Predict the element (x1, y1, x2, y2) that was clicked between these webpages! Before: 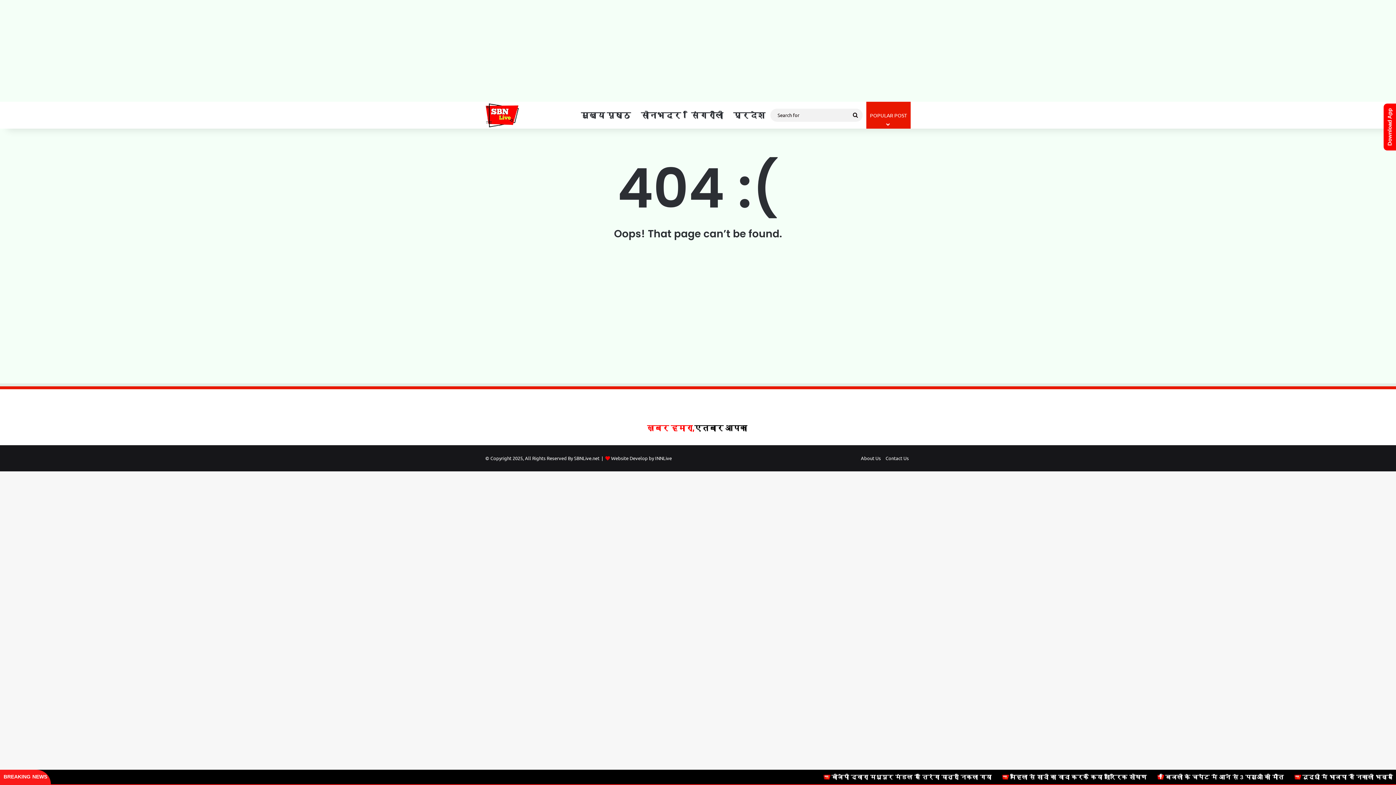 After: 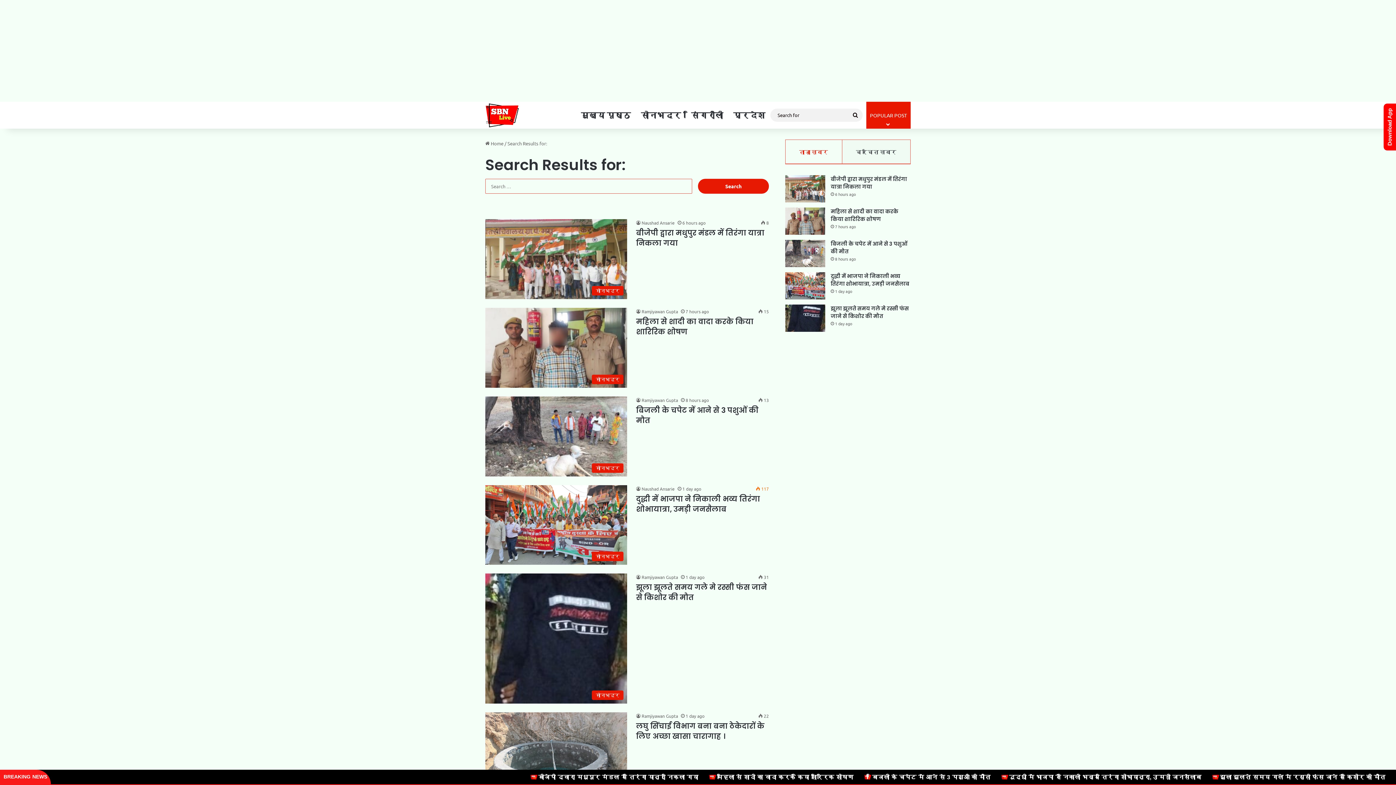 Action: label: Search for bbox: (848, 108, 862, 121)